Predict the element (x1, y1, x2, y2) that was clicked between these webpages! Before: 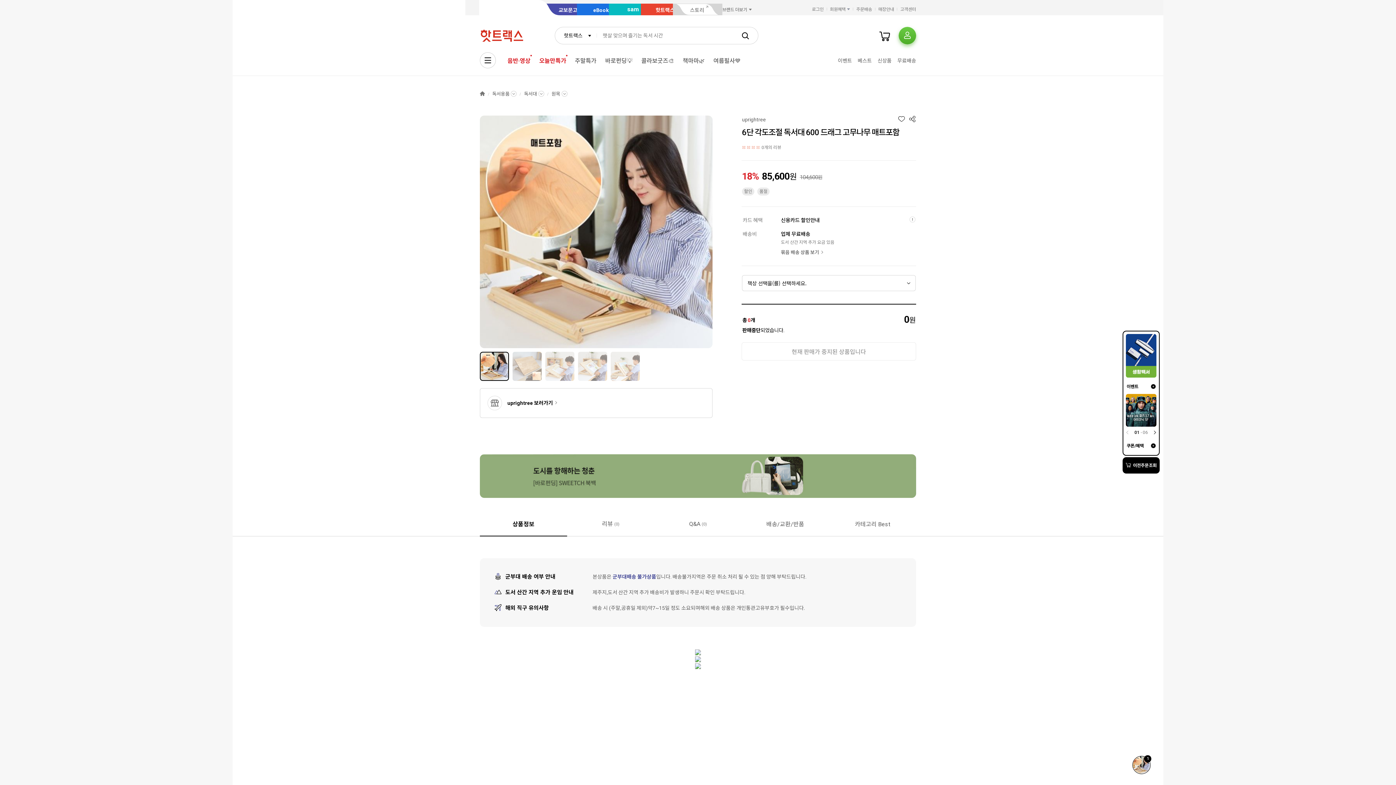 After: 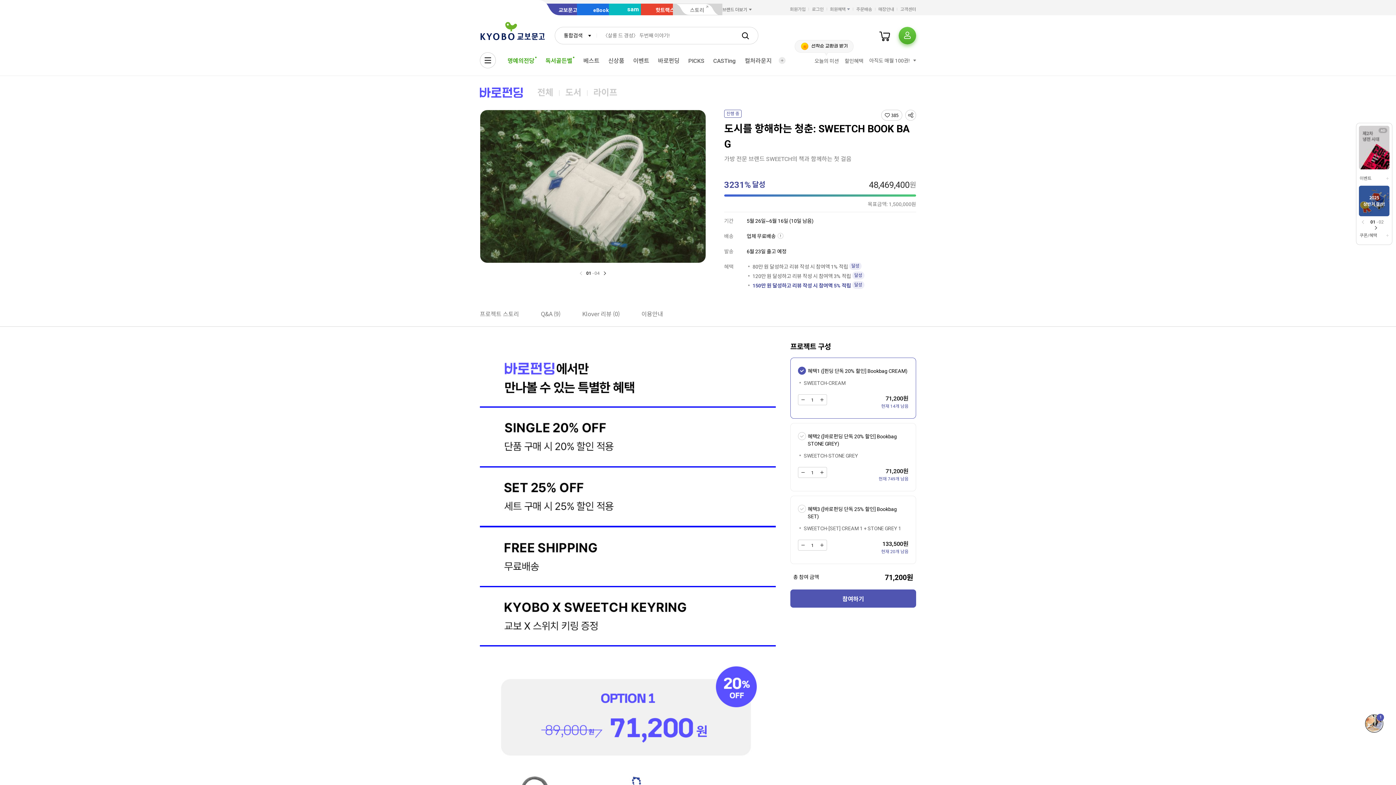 Action: bbox: (480, 454, 916, 498)